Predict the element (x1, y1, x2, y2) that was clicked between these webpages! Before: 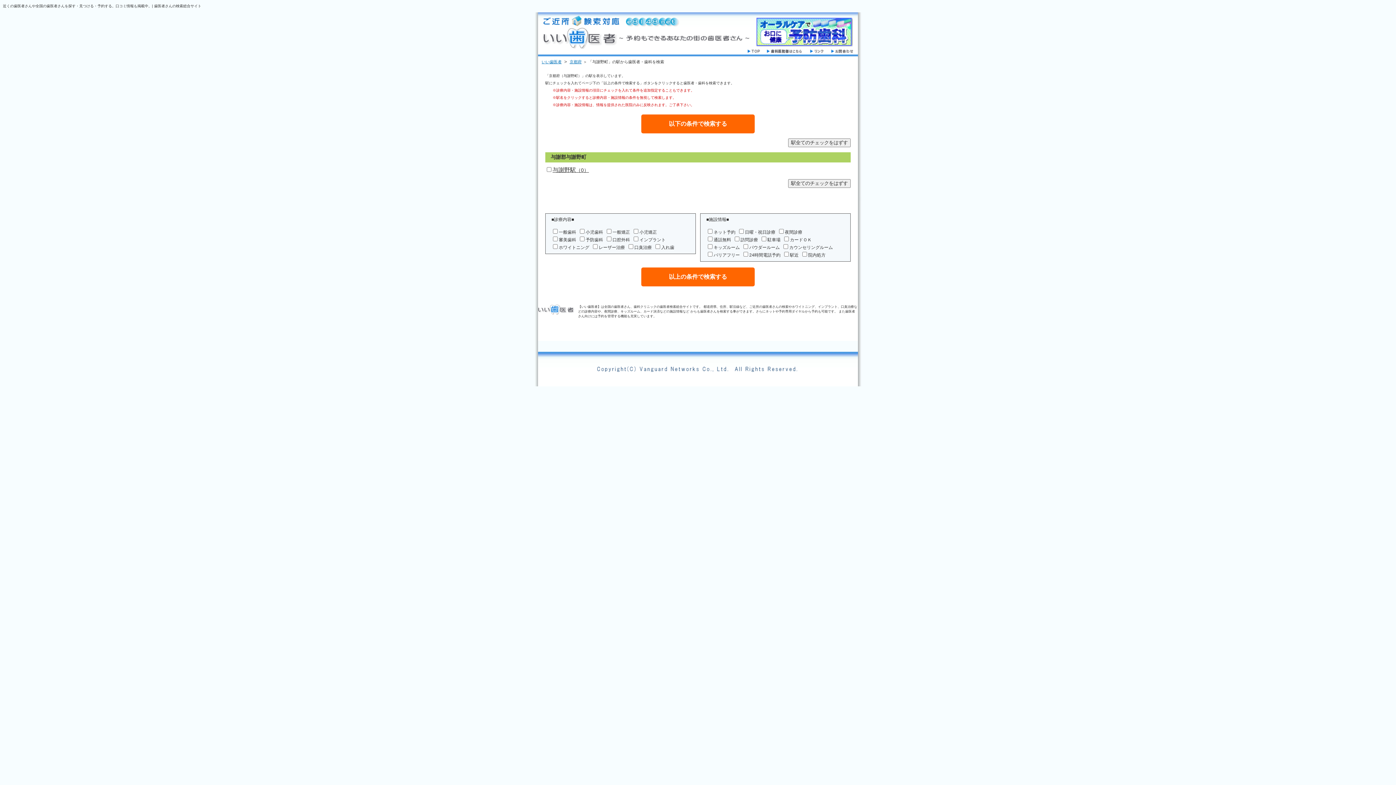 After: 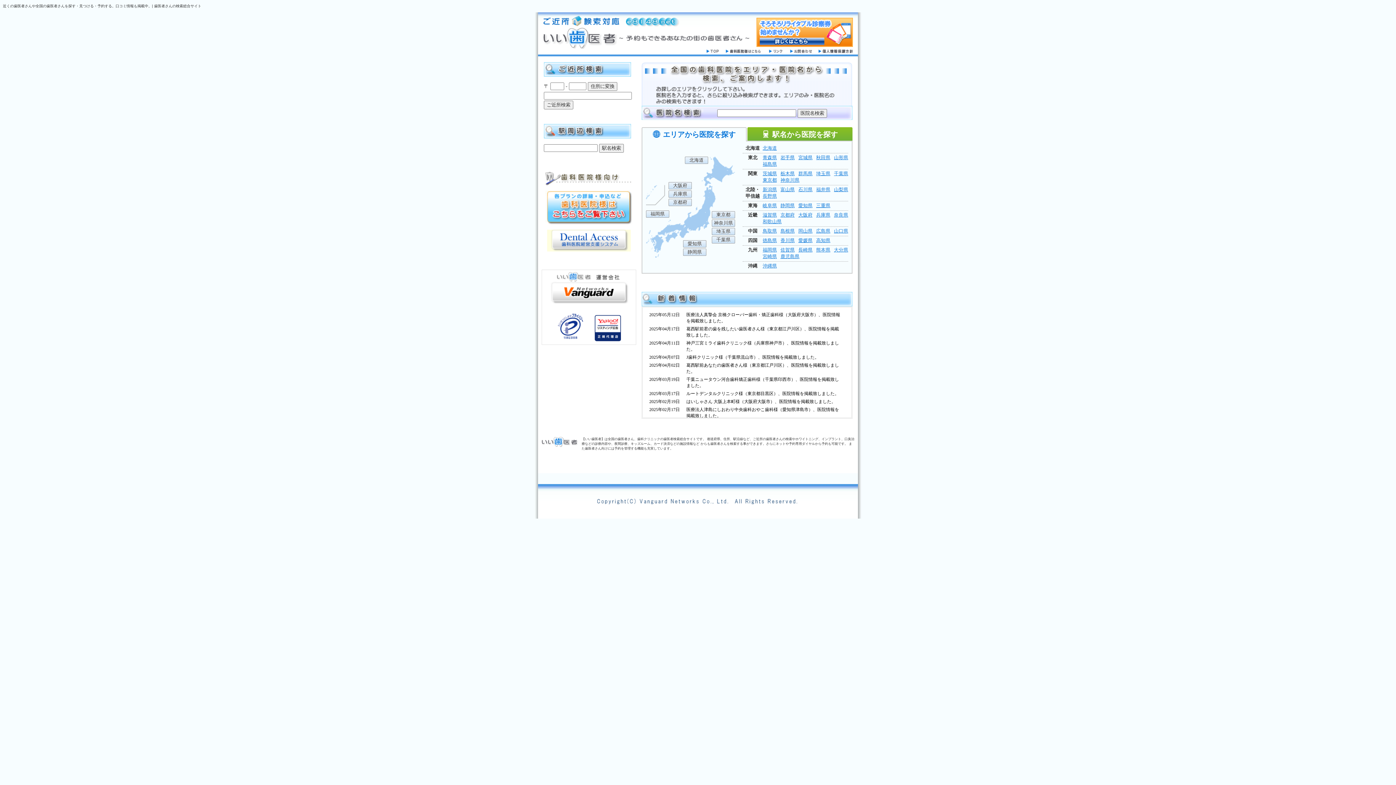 Action: bbox: (538, 12, 756, 48)